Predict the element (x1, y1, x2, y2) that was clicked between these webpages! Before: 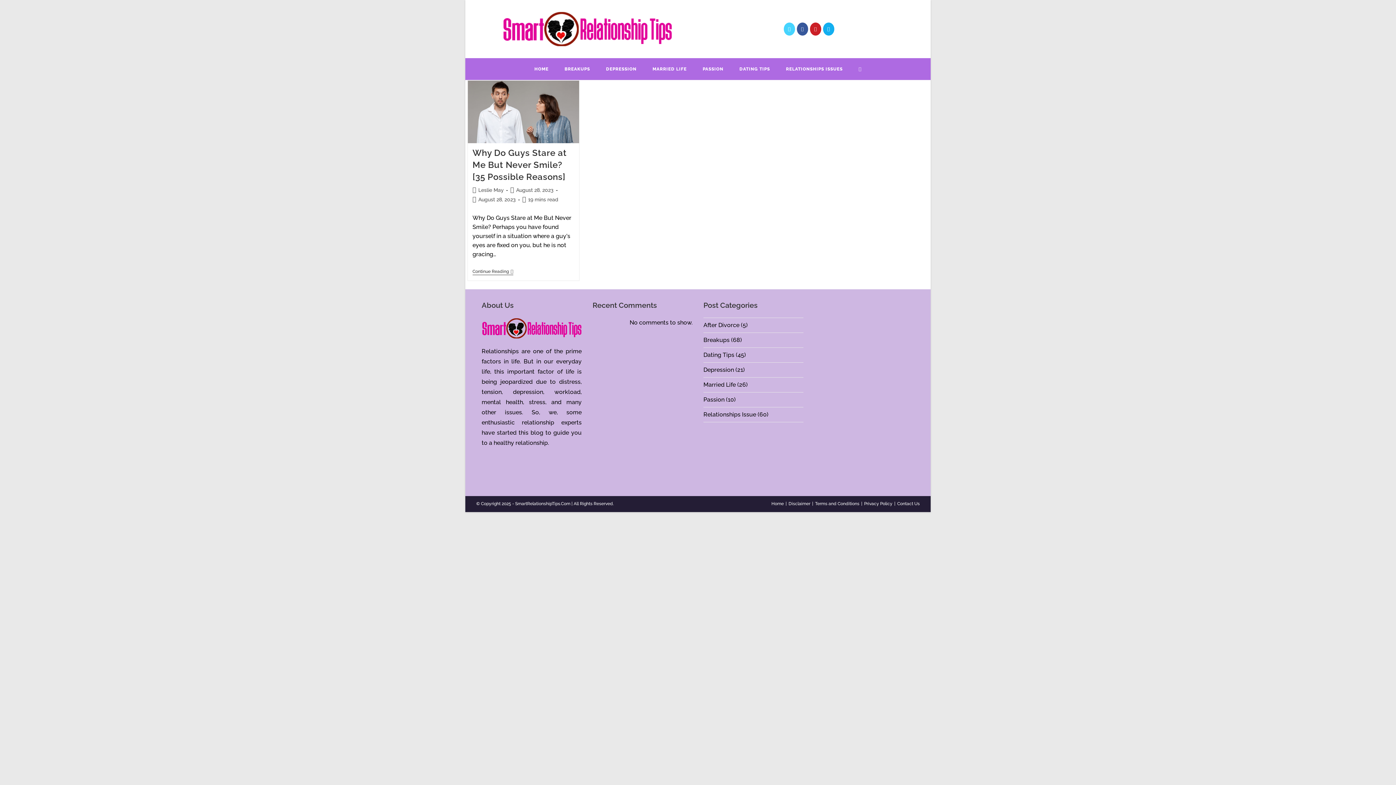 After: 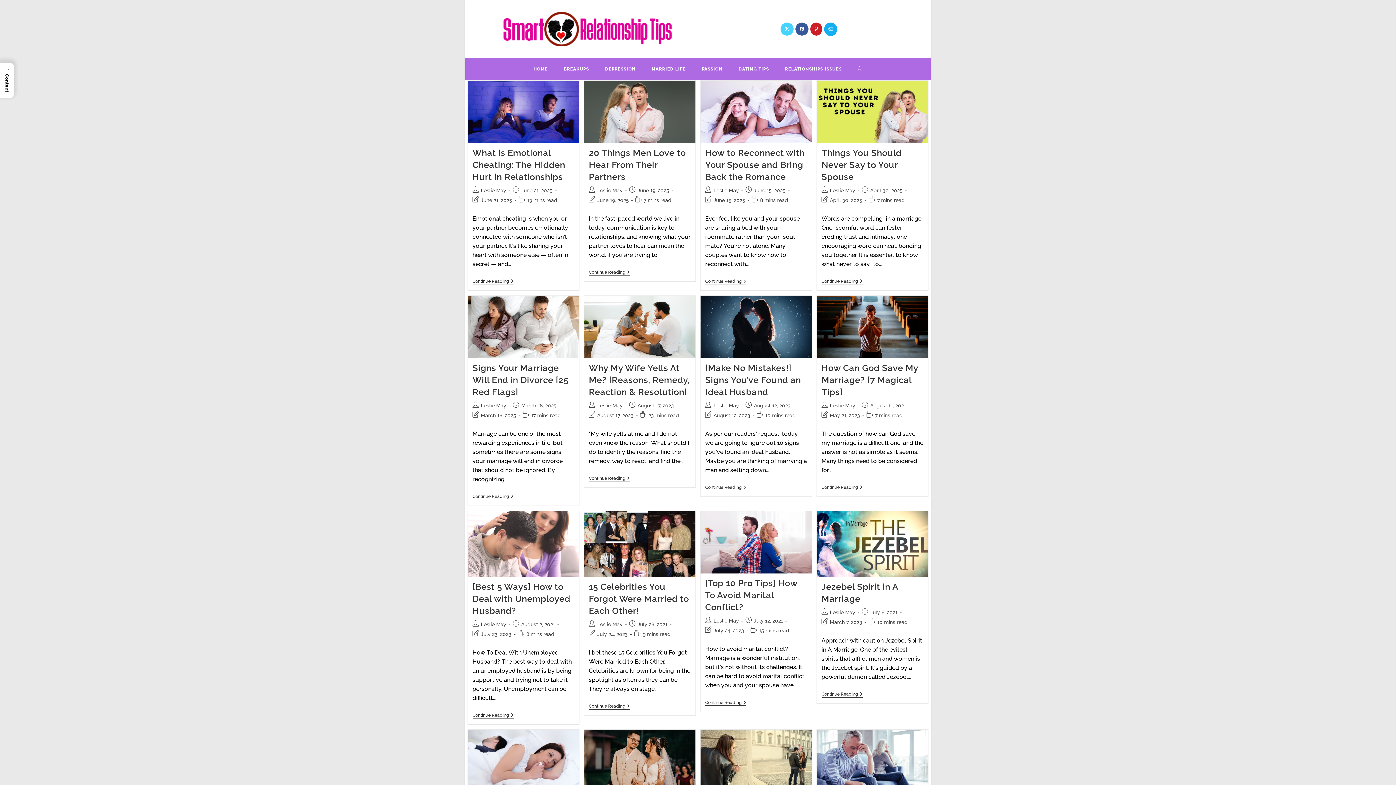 Action: bbox: (644, 58, 694, 80) label: MARRIED LIFE